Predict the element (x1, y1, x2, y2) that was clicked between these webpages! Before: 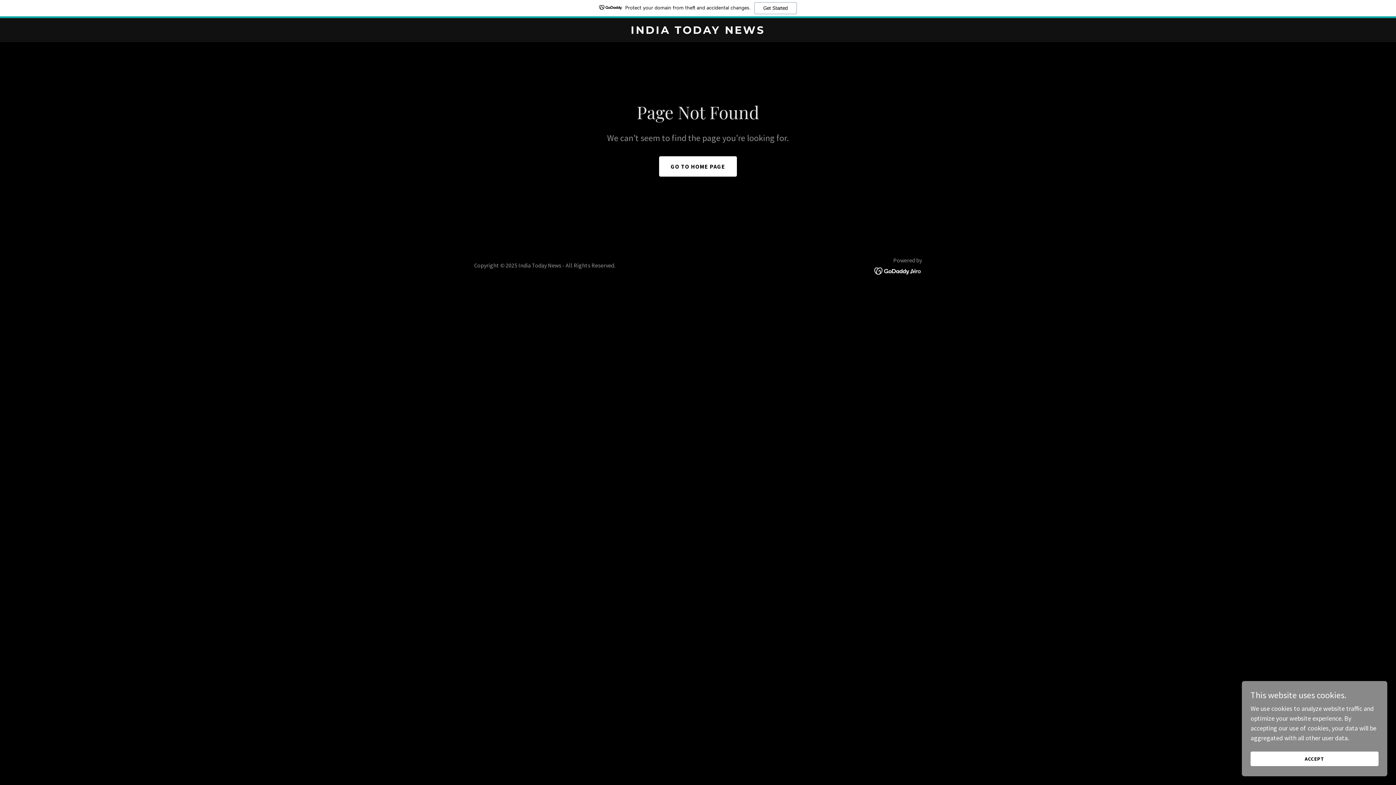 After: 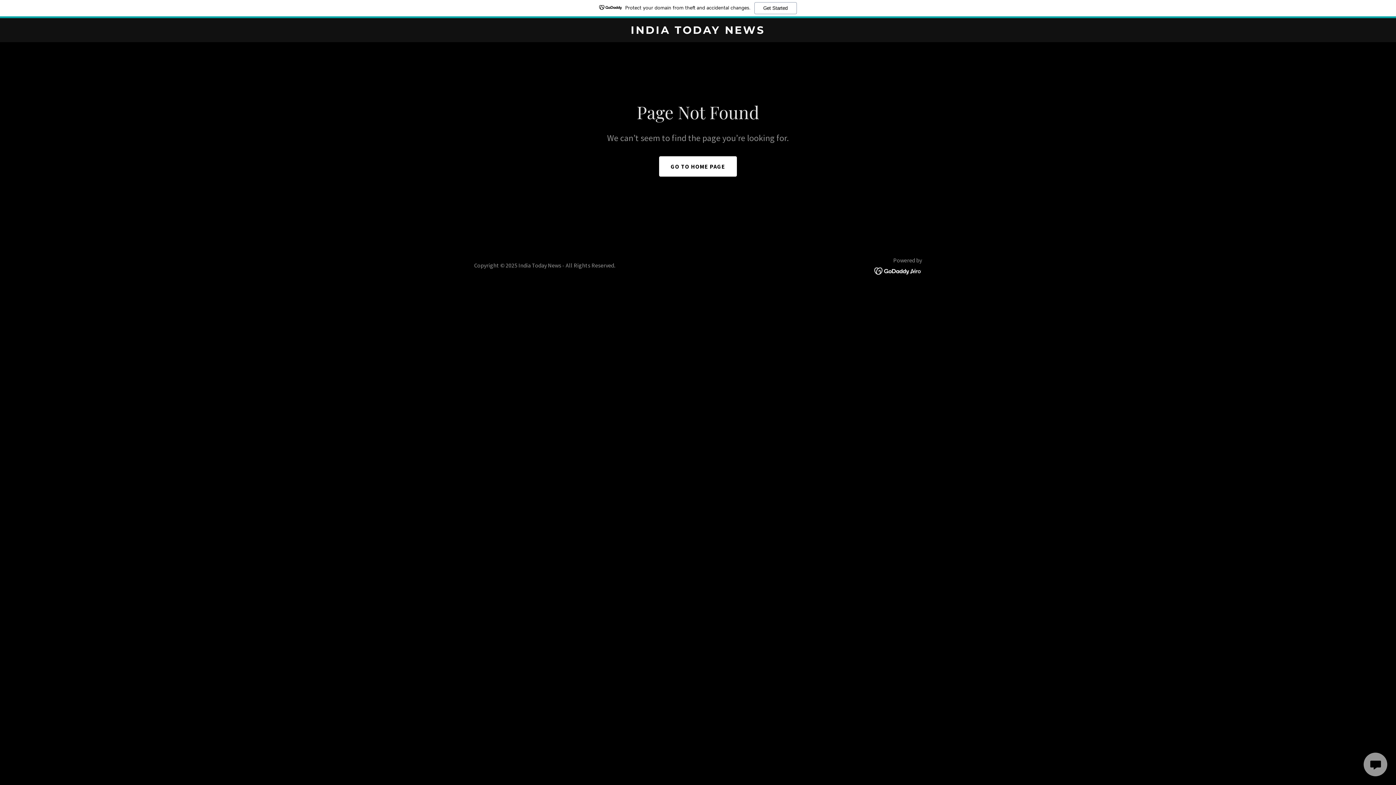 Action: bbox: (1250, 752, 1378, 766) label: ACCEPT